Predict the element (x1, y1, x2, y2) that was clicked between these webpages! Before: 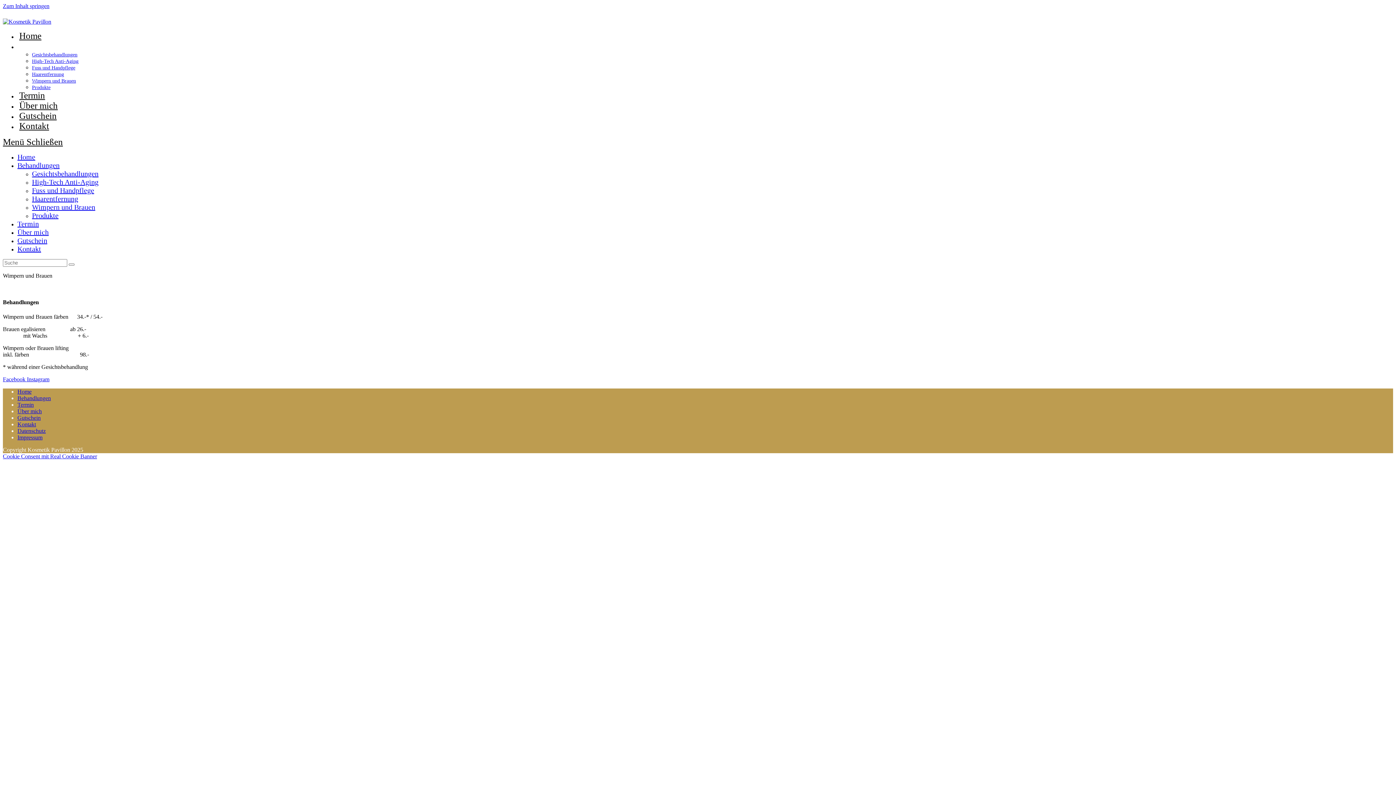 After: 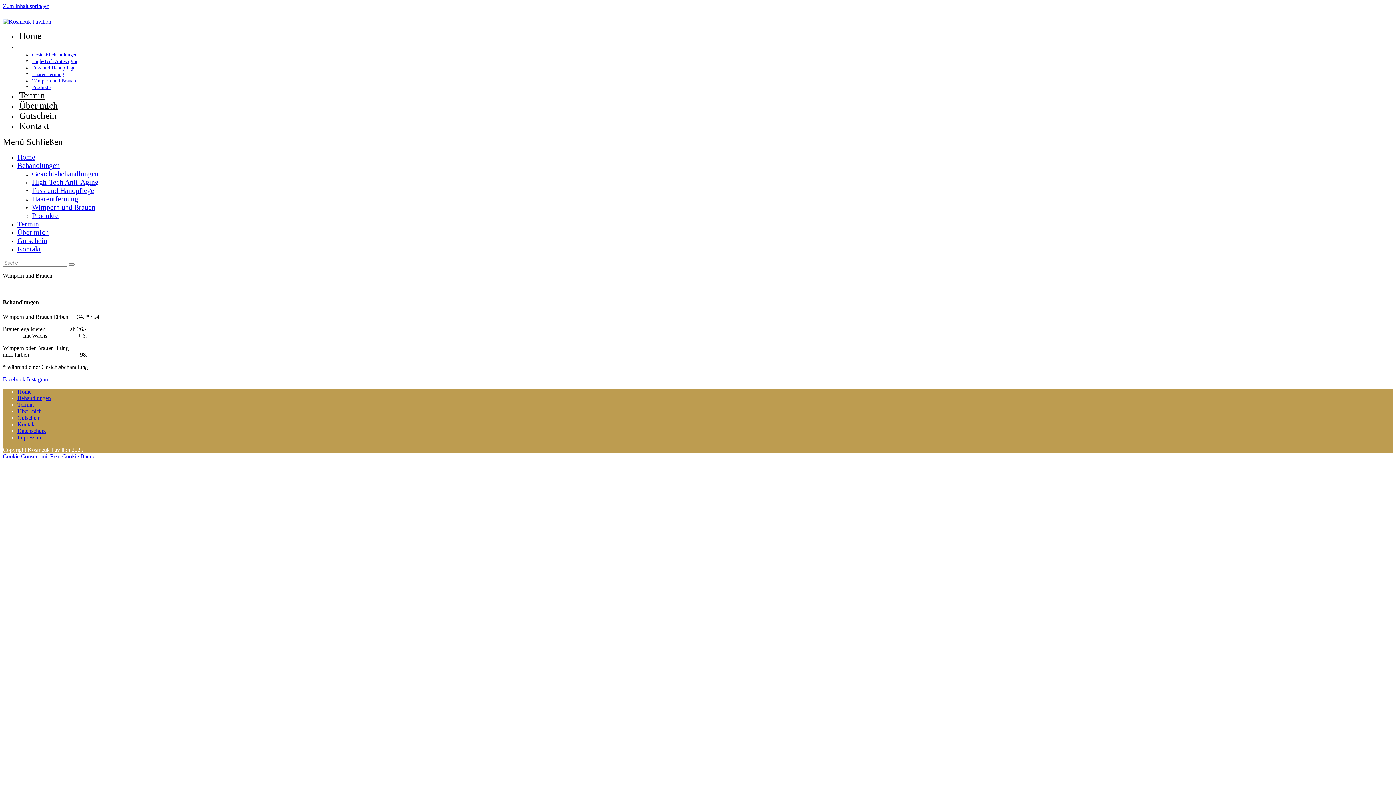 Action: bbox: (2, 453, 97, 459) label: Cookie Consent mit Real Cookie Banner